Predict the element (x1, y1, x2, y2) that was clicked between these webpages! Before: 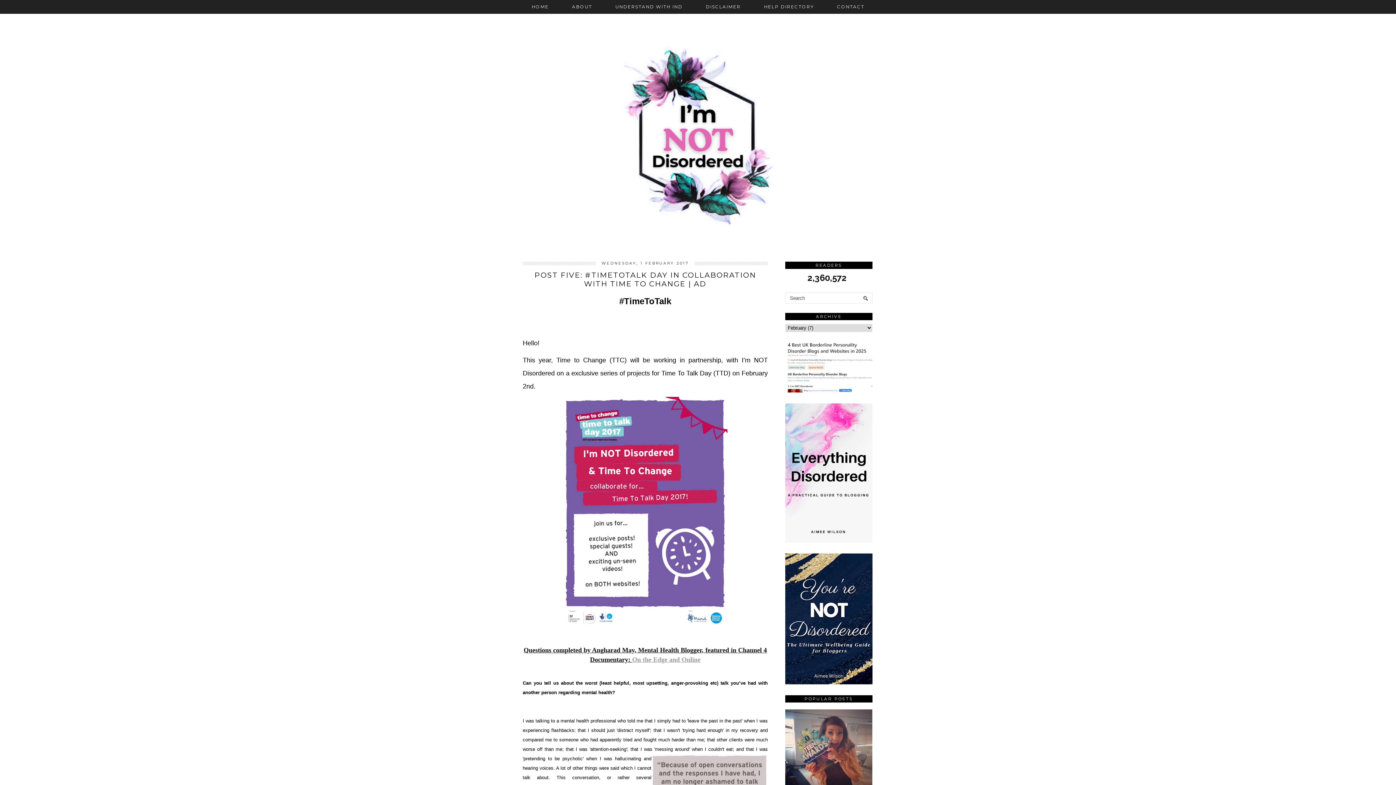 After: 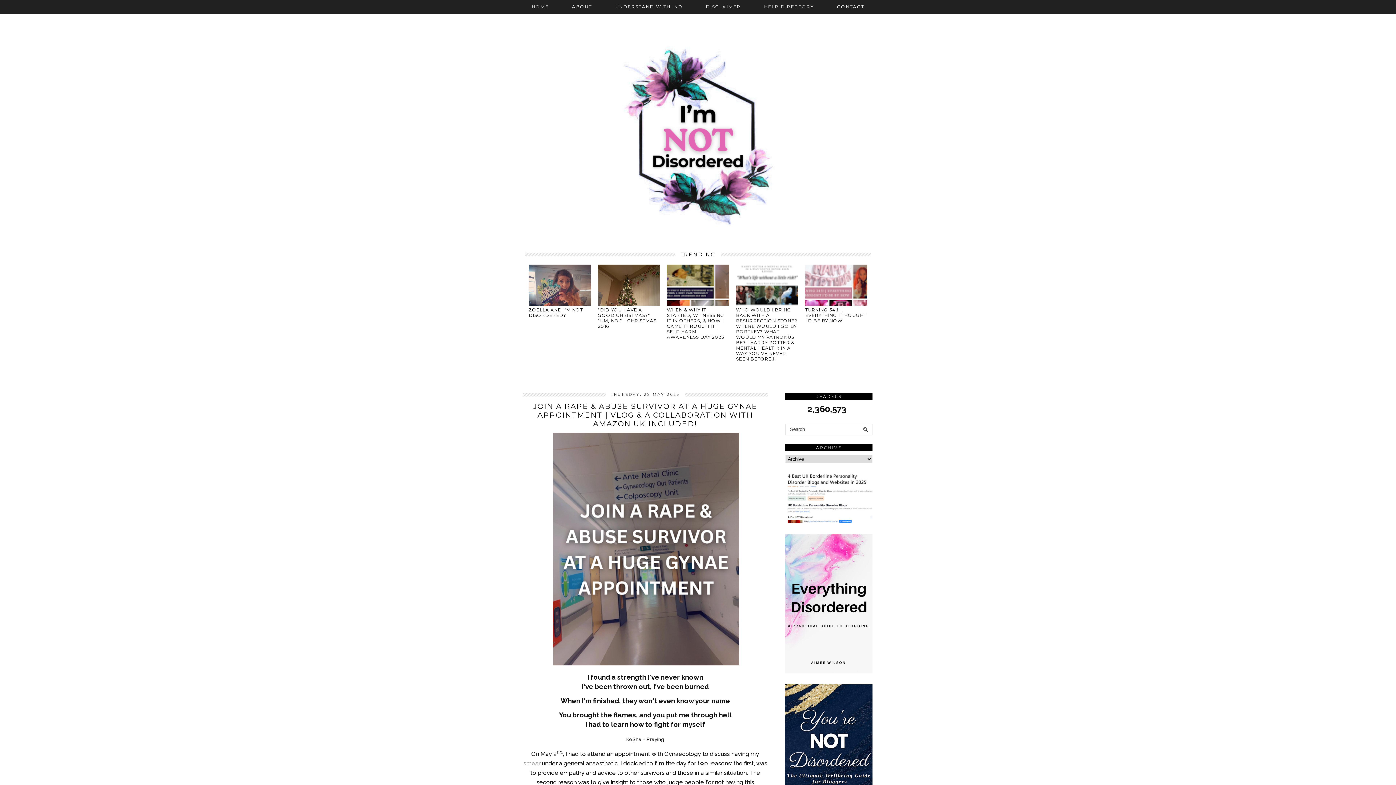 Action: bbox: (520, 0, 560, 13) label: HOME